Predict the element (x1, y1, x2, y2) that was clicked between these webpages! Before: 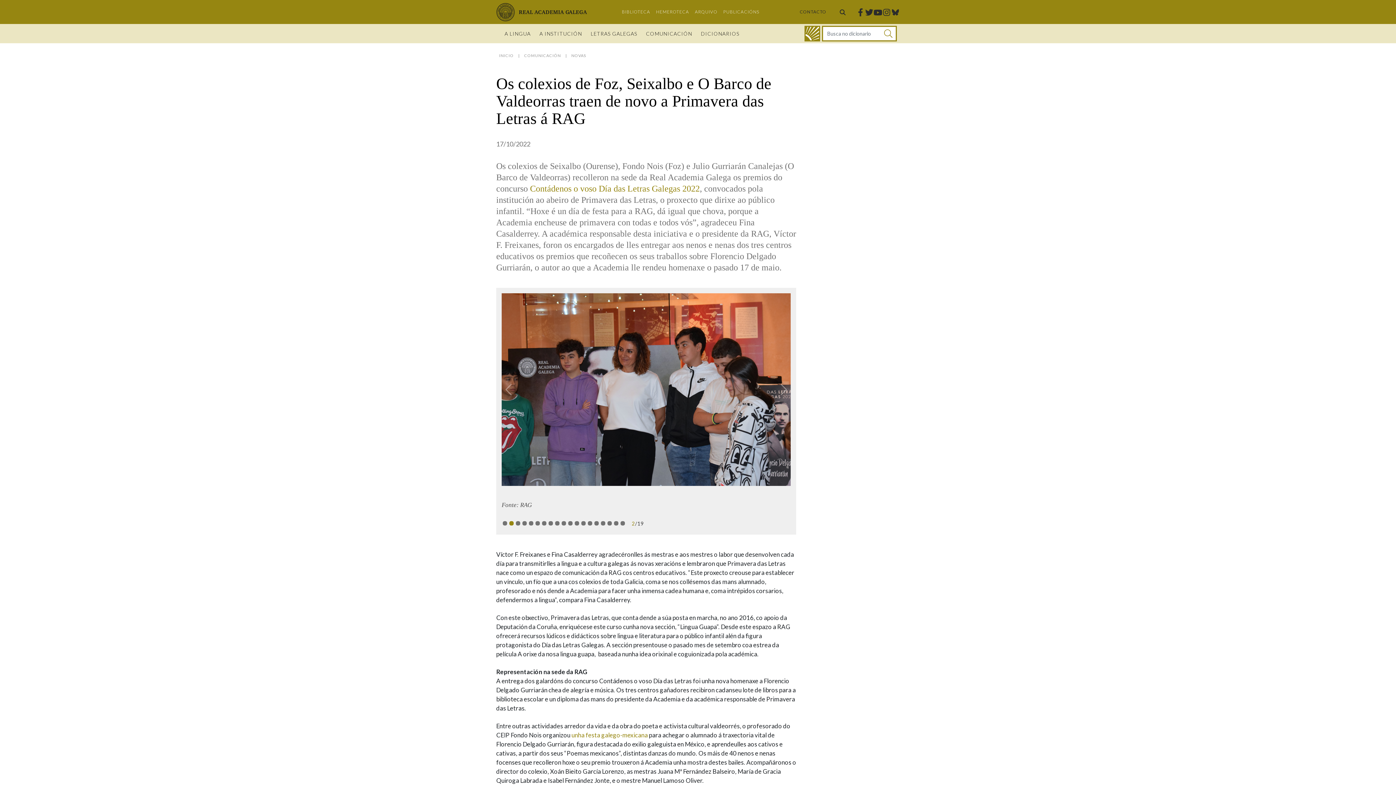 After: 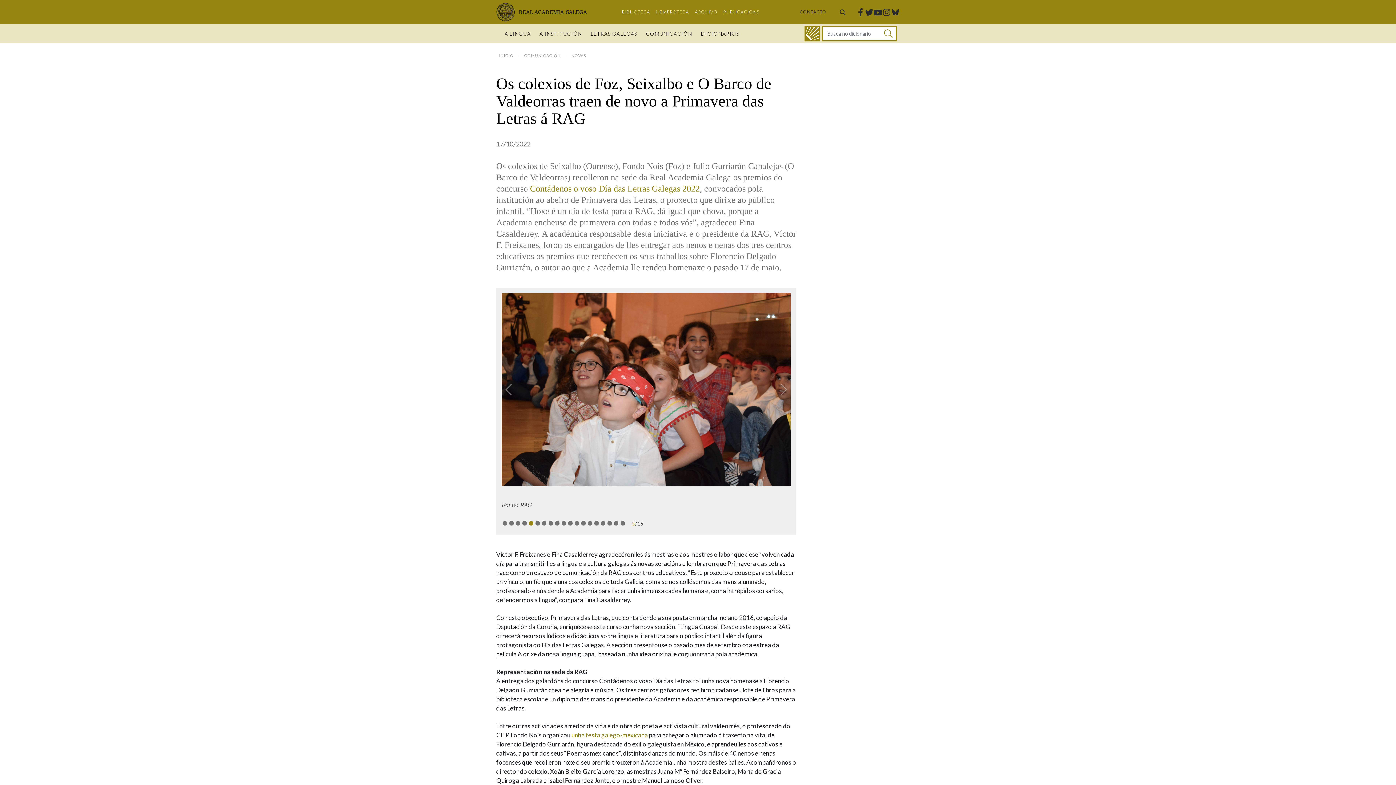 Action: bbox: (891, 7, 900, 16) label: Bluesky